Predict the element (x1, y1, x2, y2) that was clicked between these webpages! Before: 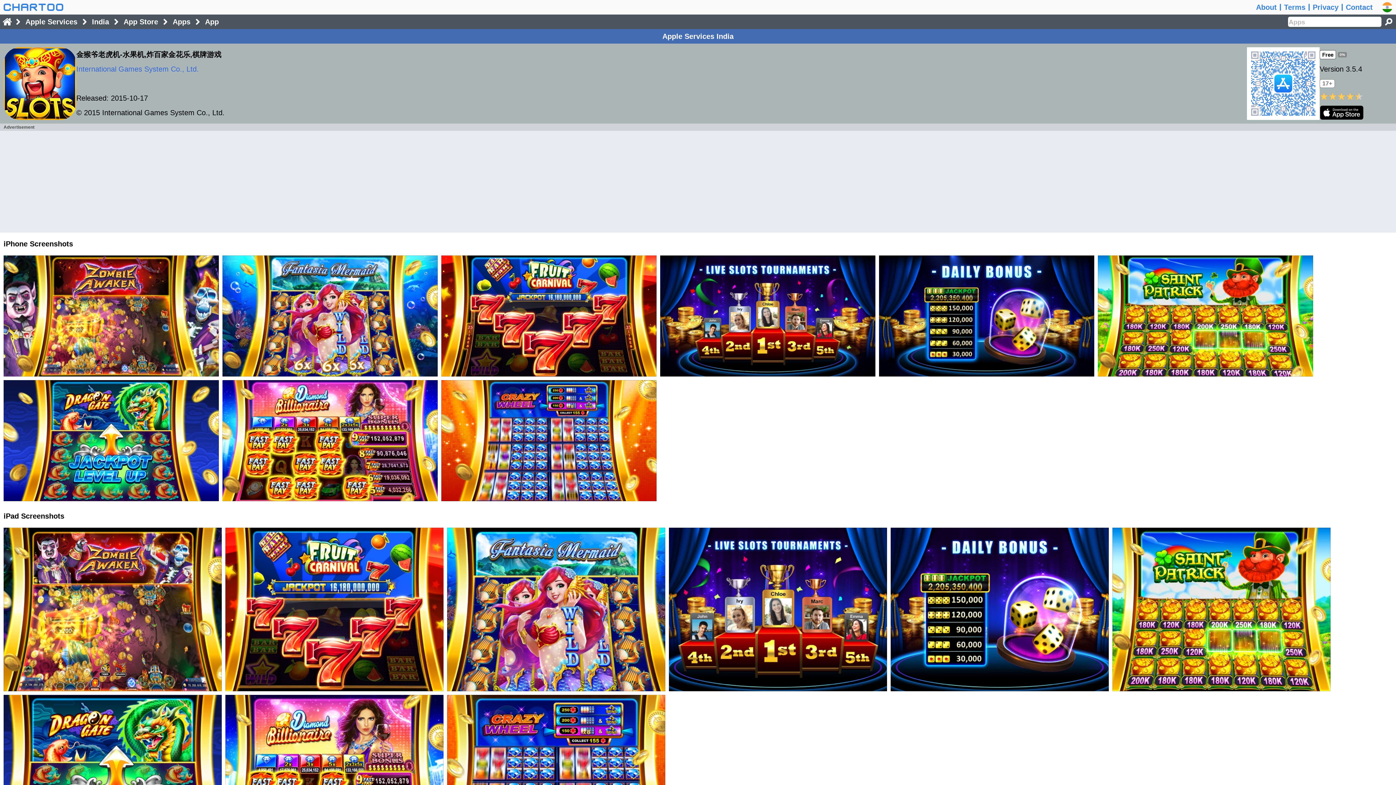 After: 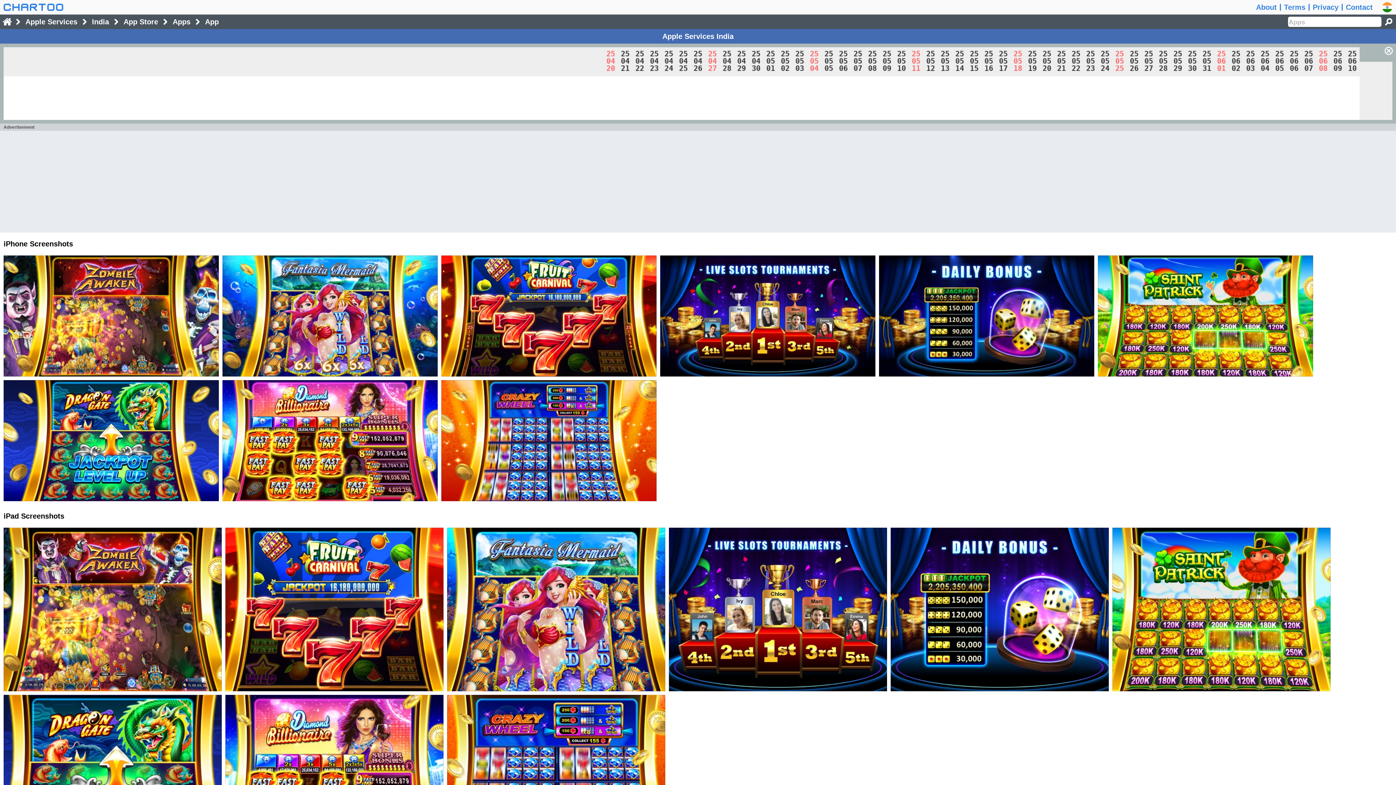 Action: label: 0% bbox: (1338, 51, 1347, 57)